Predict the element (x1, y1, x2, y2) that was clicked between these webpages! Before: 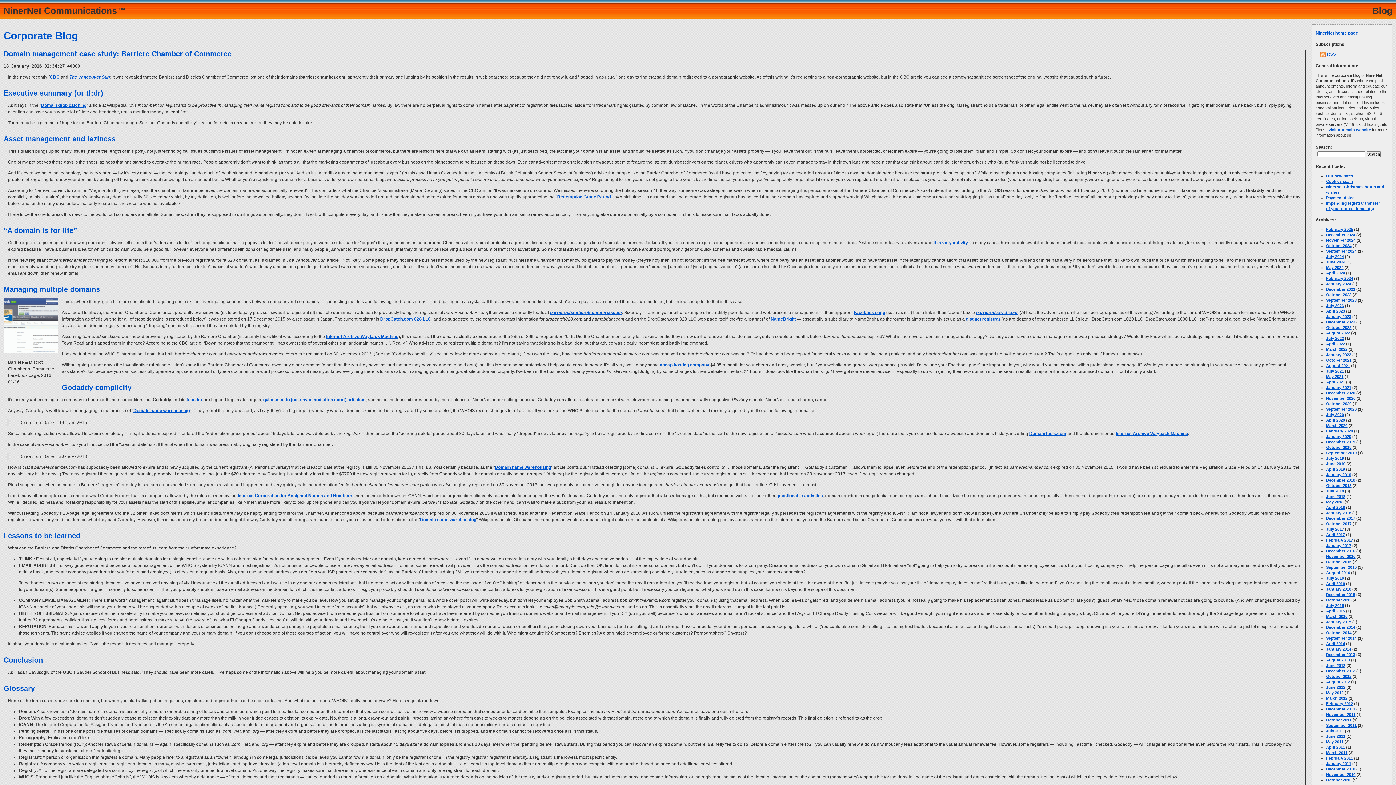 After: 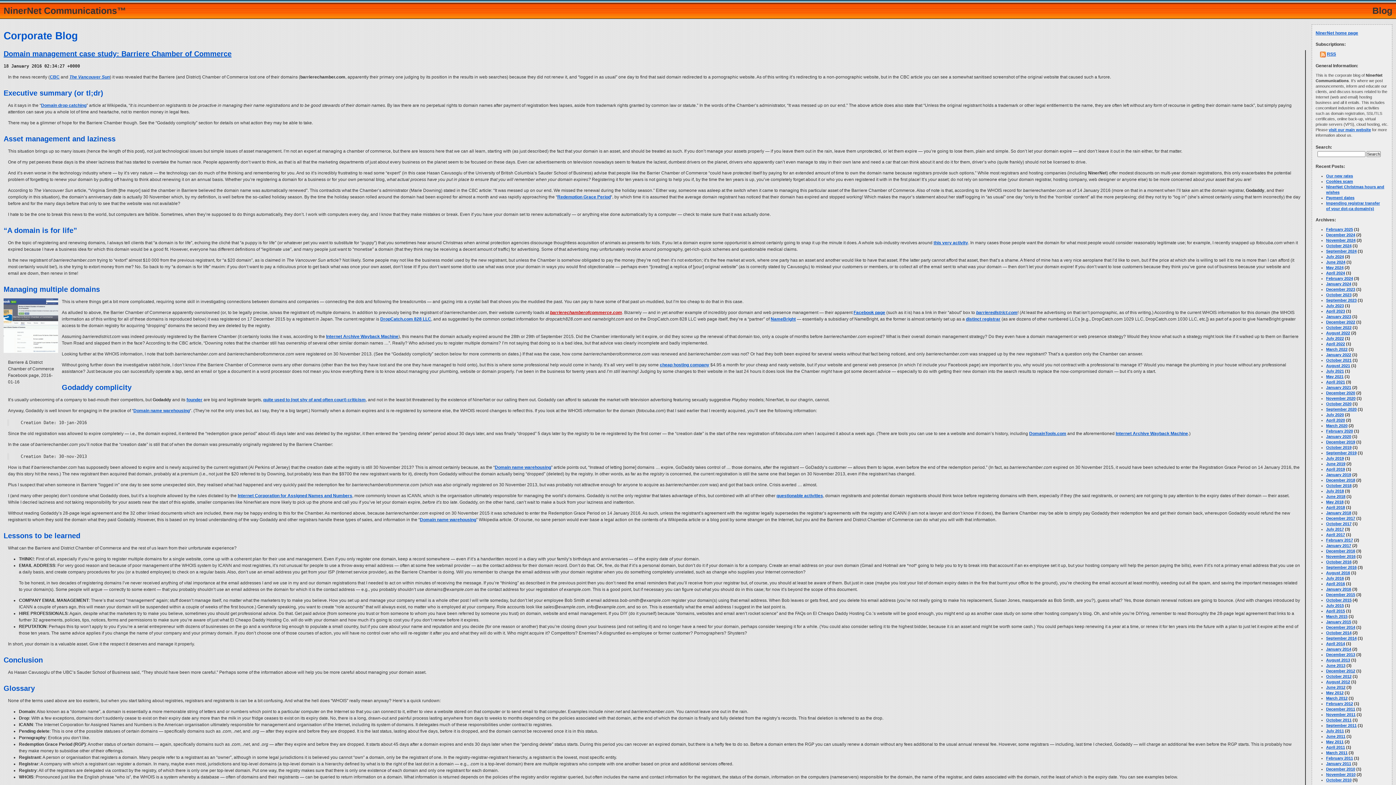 Action: bbox: (550, 310, 622, 315) label: barrierechamberofcommerce.com